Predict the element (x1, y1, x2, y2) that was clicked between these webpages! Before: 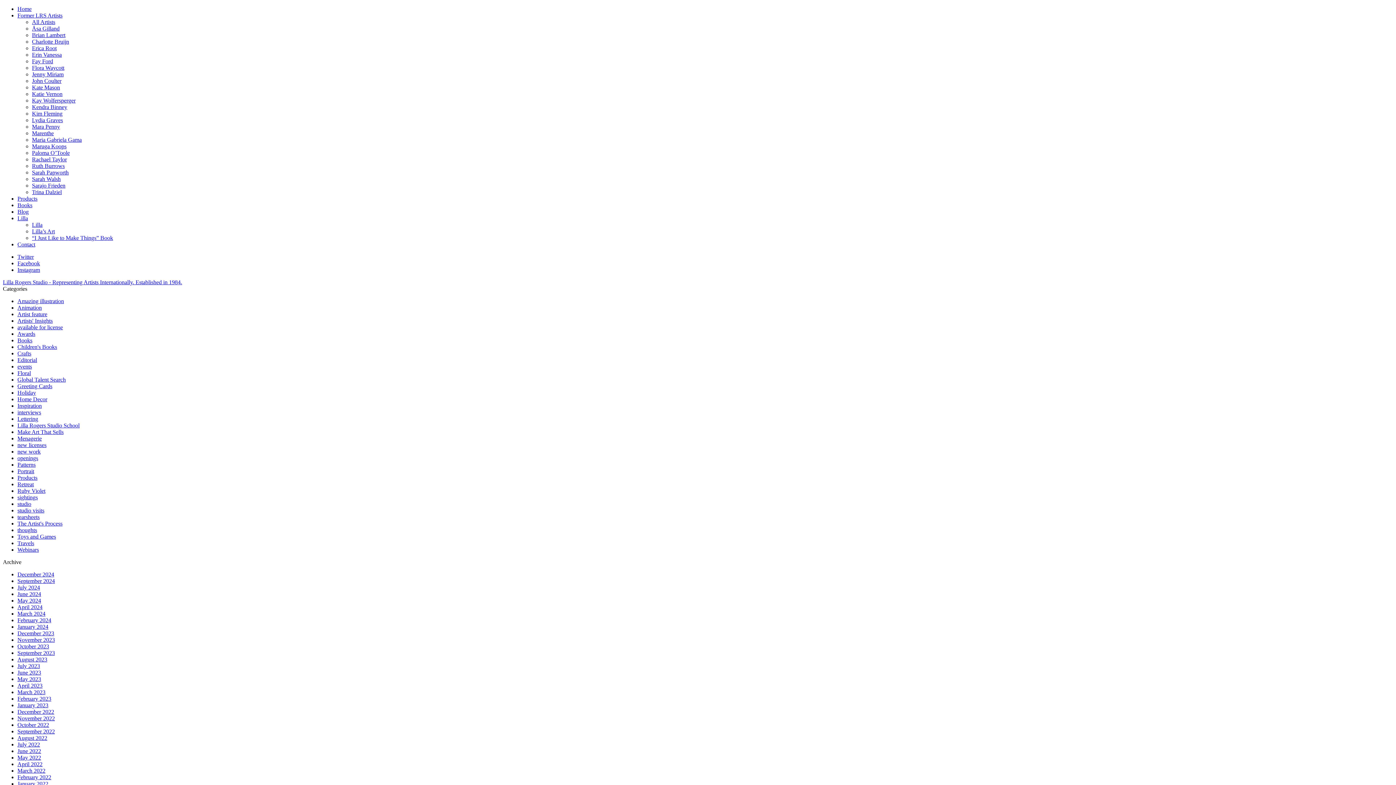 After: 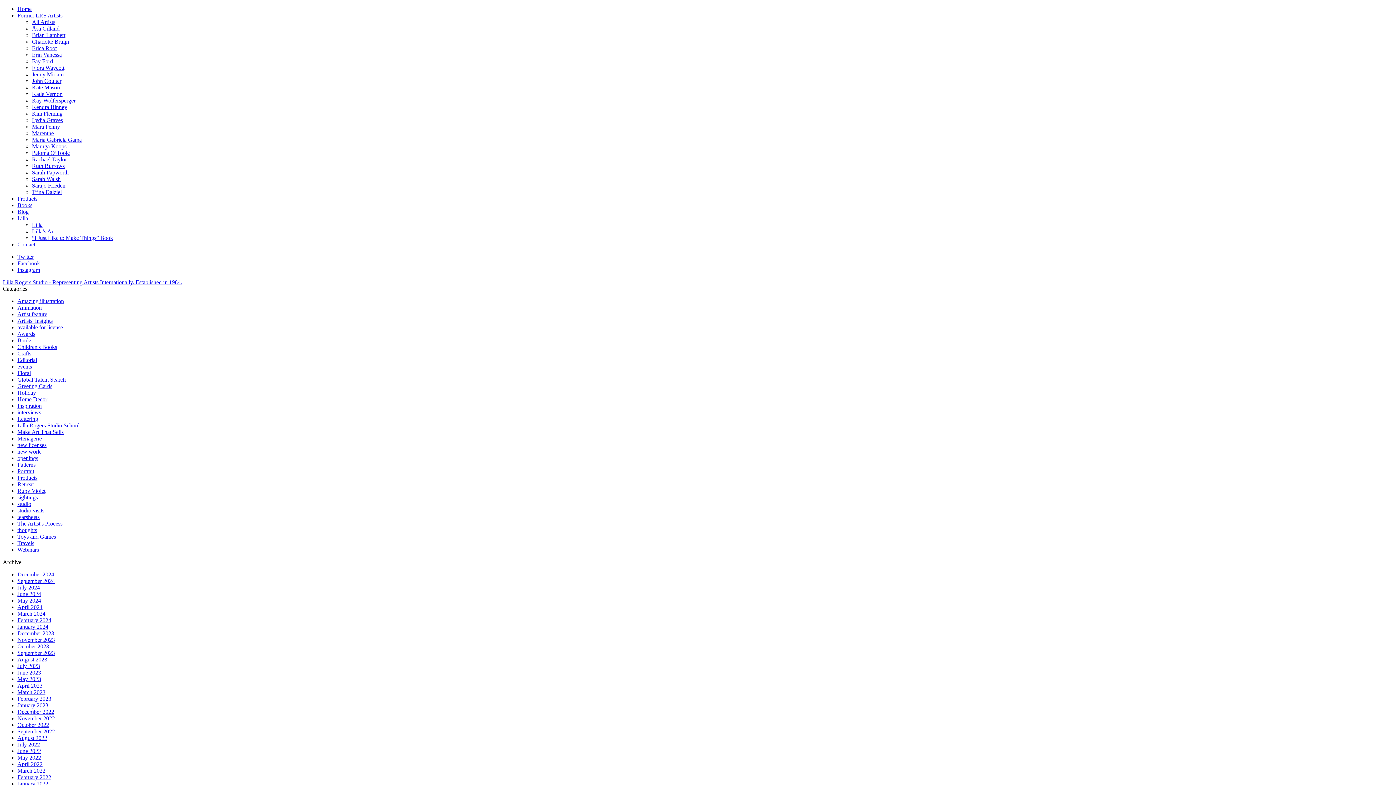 Action: bbox: (17, 311, 47, 317) label: Artist feature